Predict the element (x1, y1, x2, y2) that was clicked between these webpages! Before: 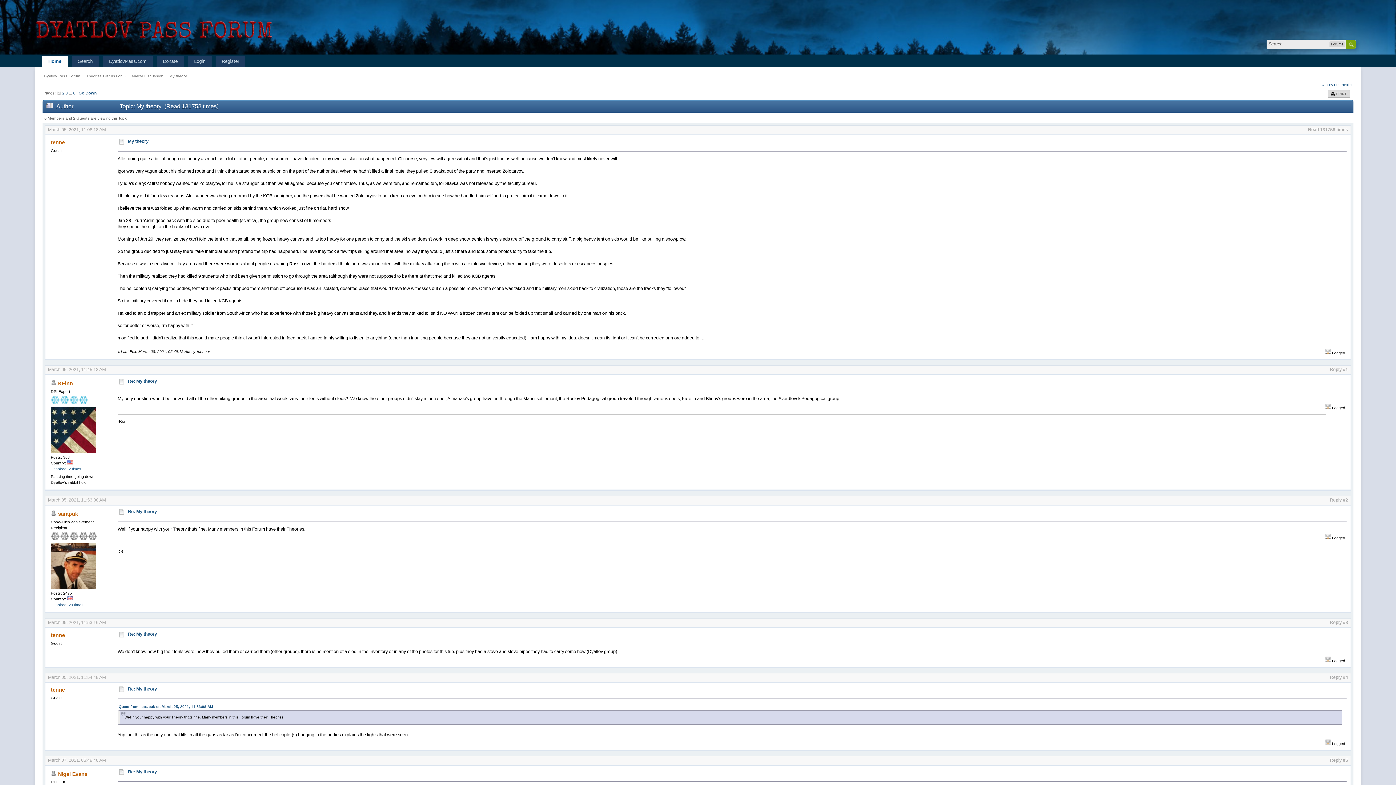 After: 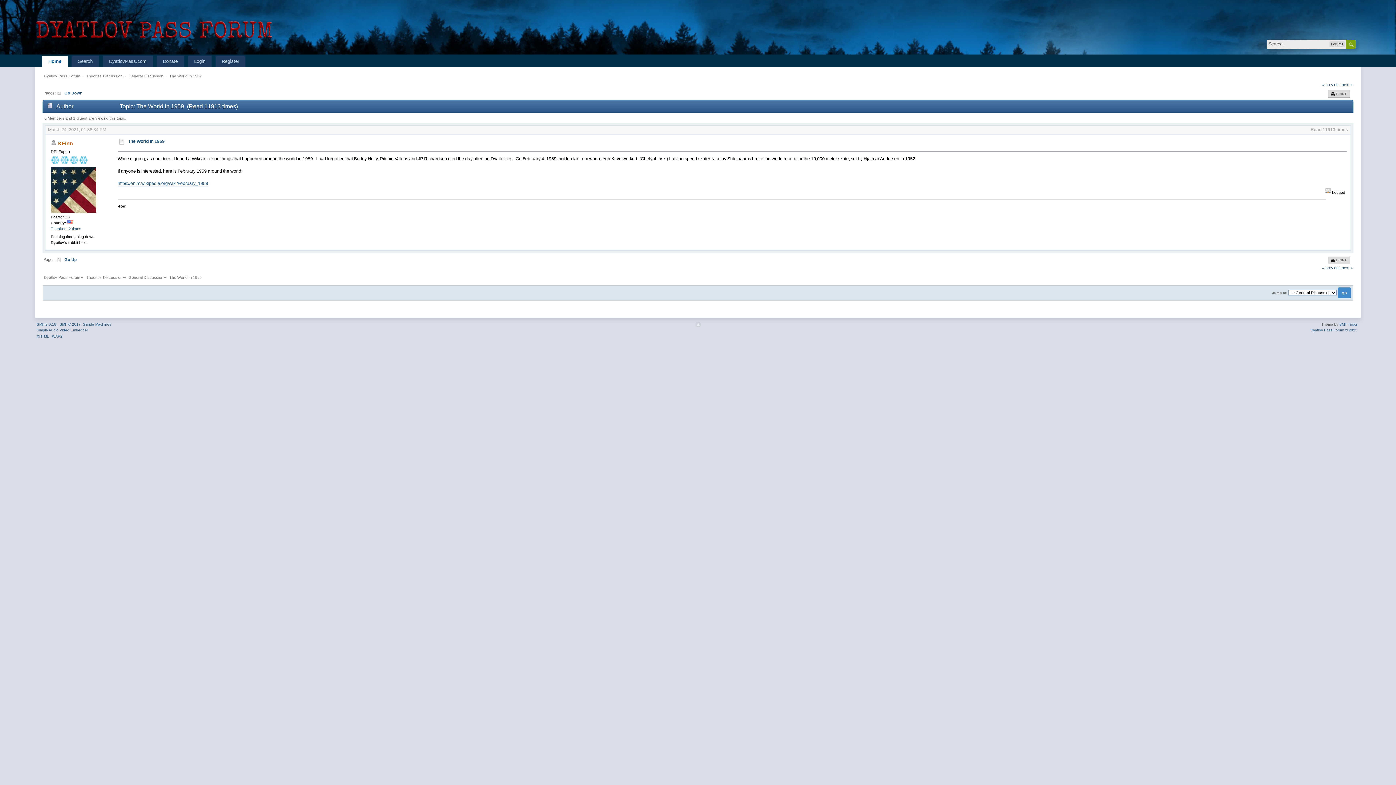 Action: bbox: (1322, 82, 1341, 87) label: « previous